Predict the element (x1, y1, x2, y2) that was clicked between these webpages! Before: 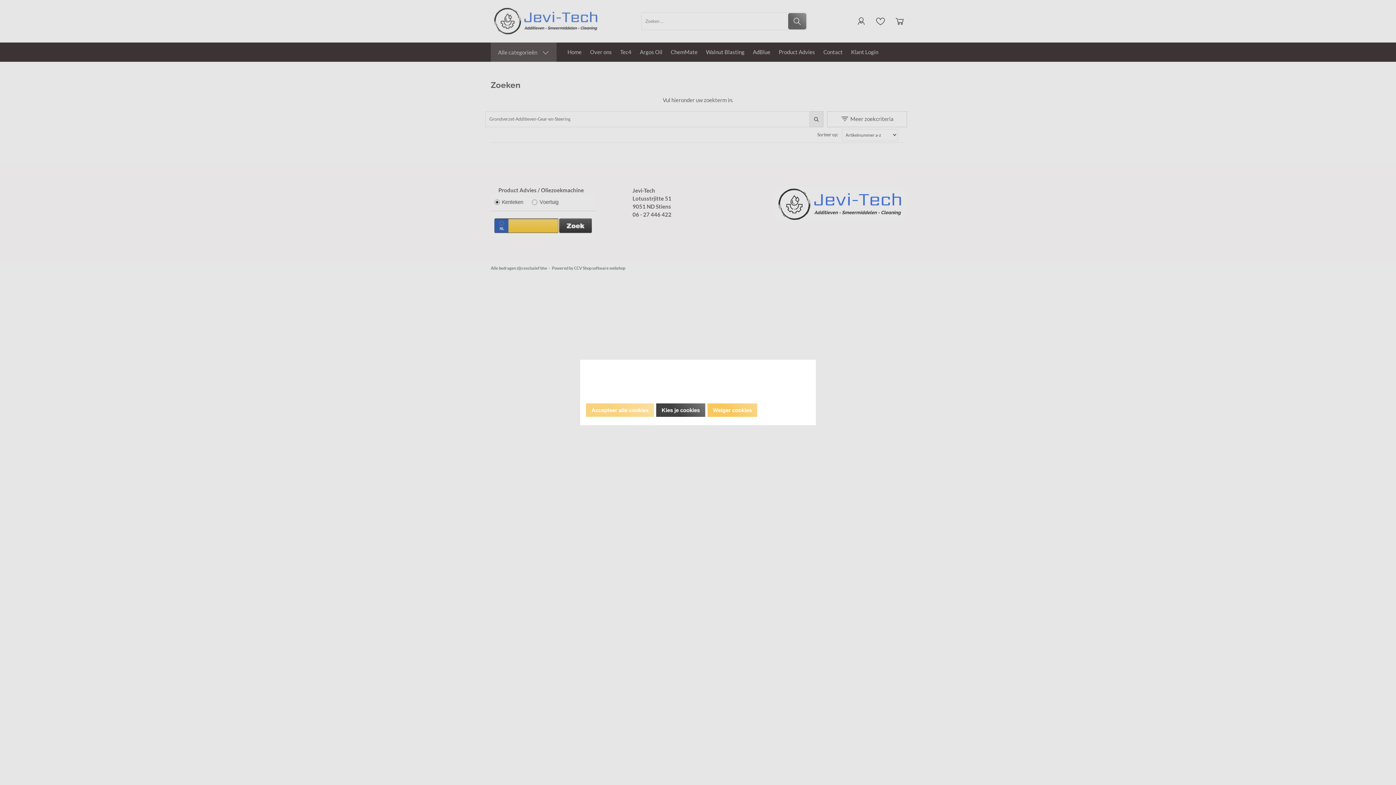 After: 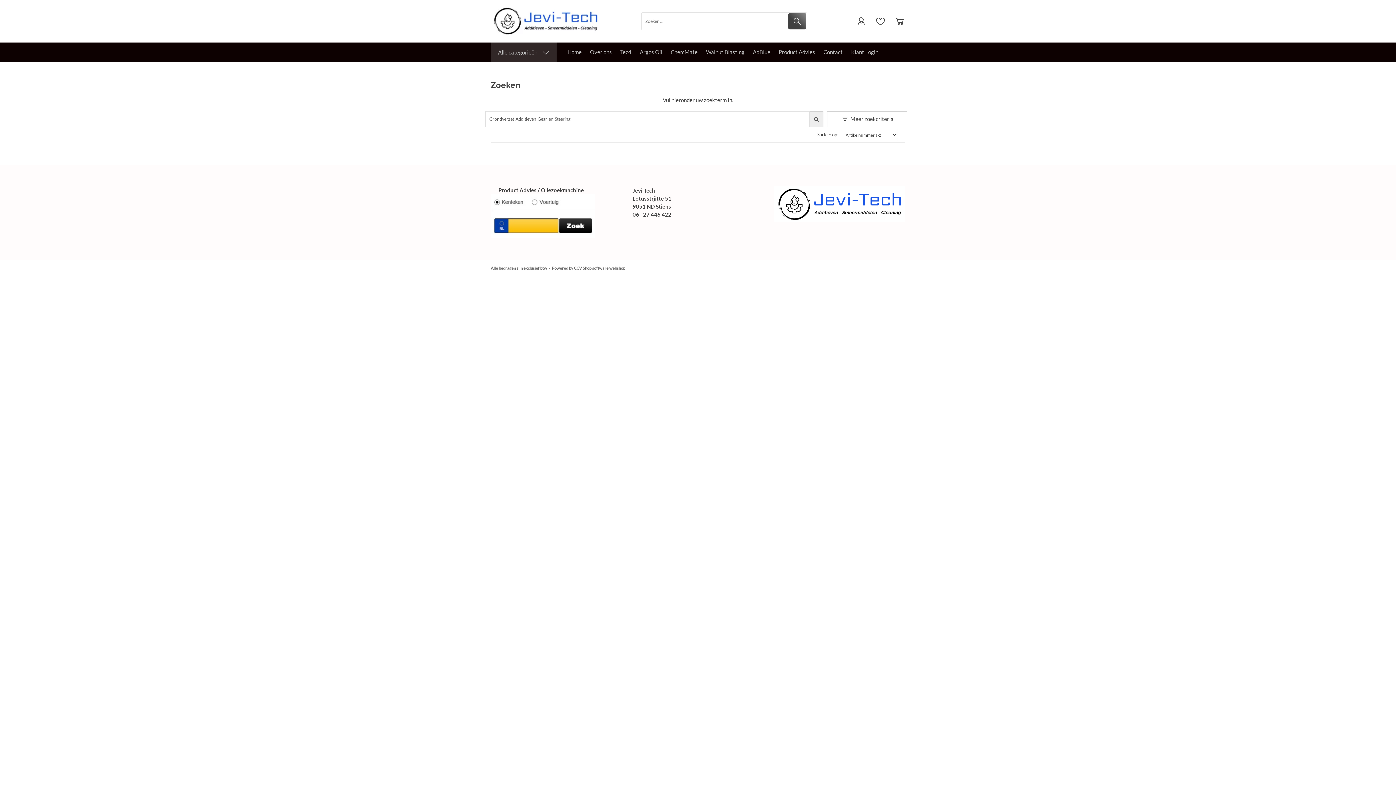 Action: bbox: (586, 403, 654, 417) label: Accepteer alle cookies